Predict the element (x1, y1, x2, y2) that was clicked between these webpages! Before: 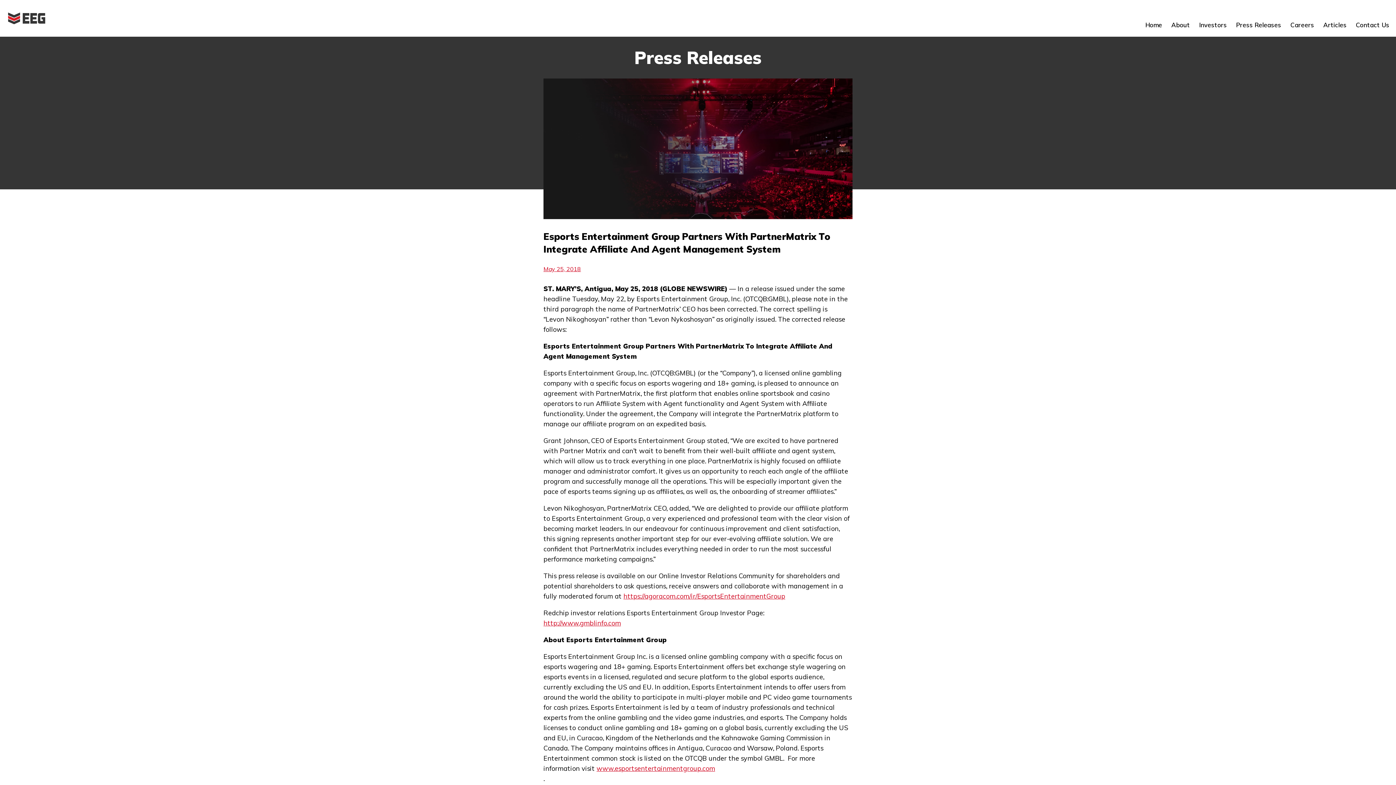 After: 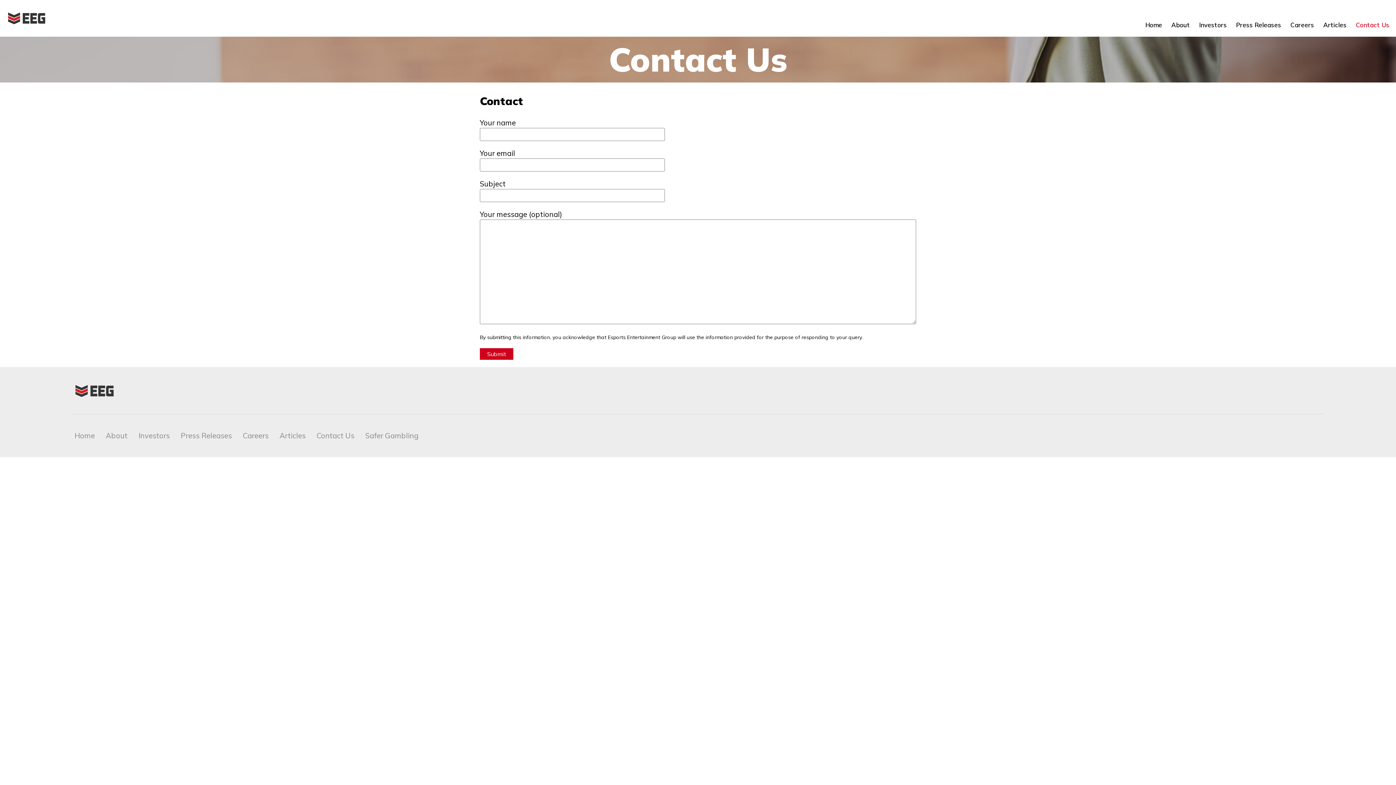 Action: label: Contact Us bbox: (1353, 18, 1392, 31)